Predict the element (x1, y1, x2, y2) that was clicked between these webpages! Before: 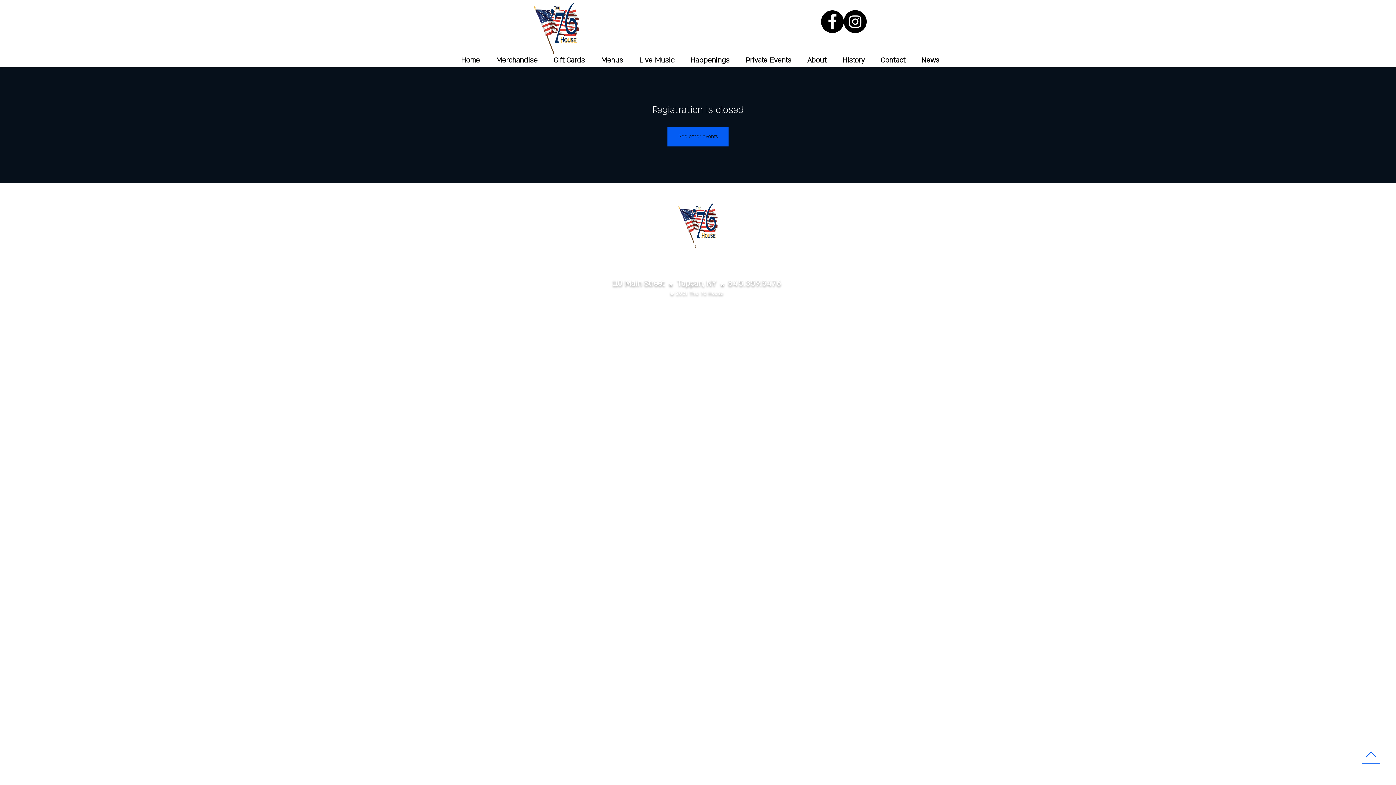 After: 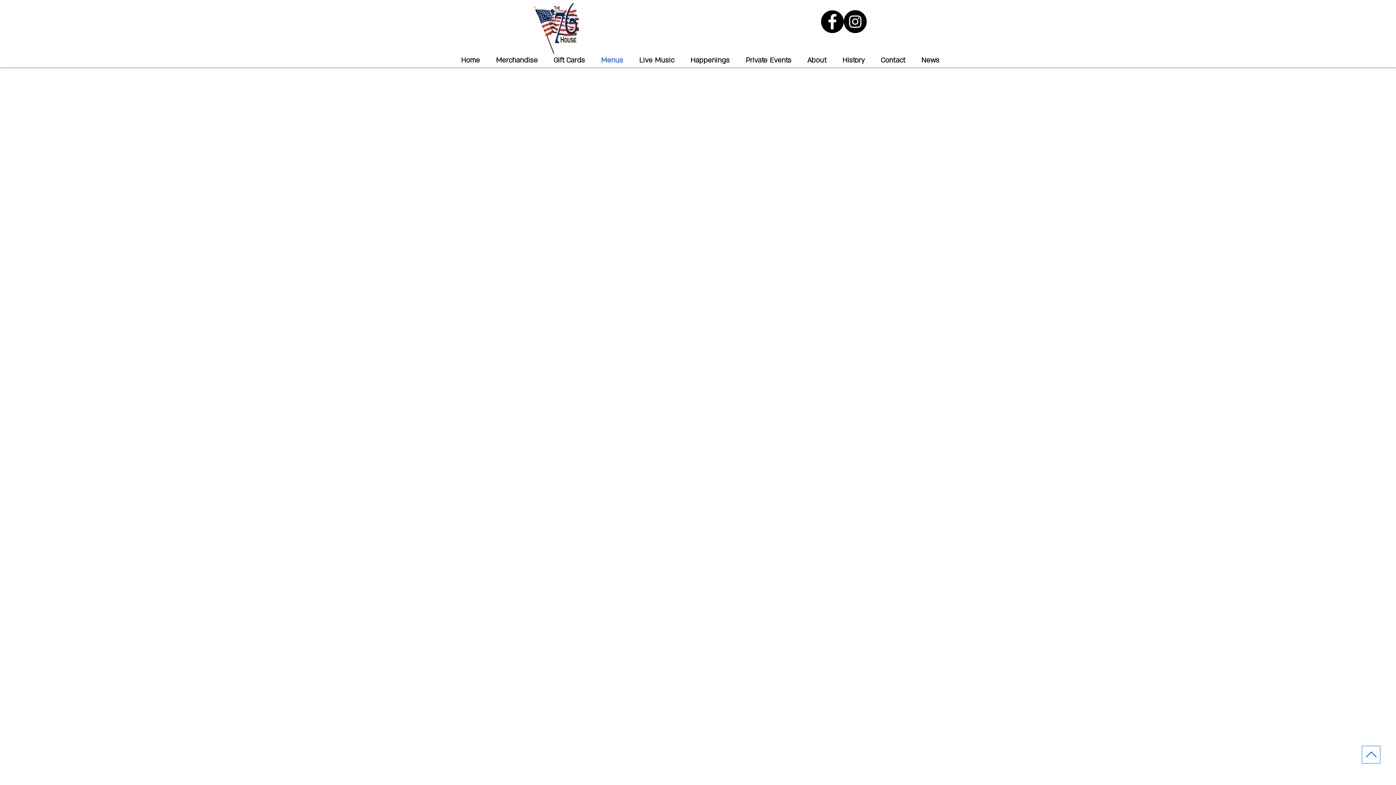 Action: bbox: (593, 53, 631, 67) label: Menus